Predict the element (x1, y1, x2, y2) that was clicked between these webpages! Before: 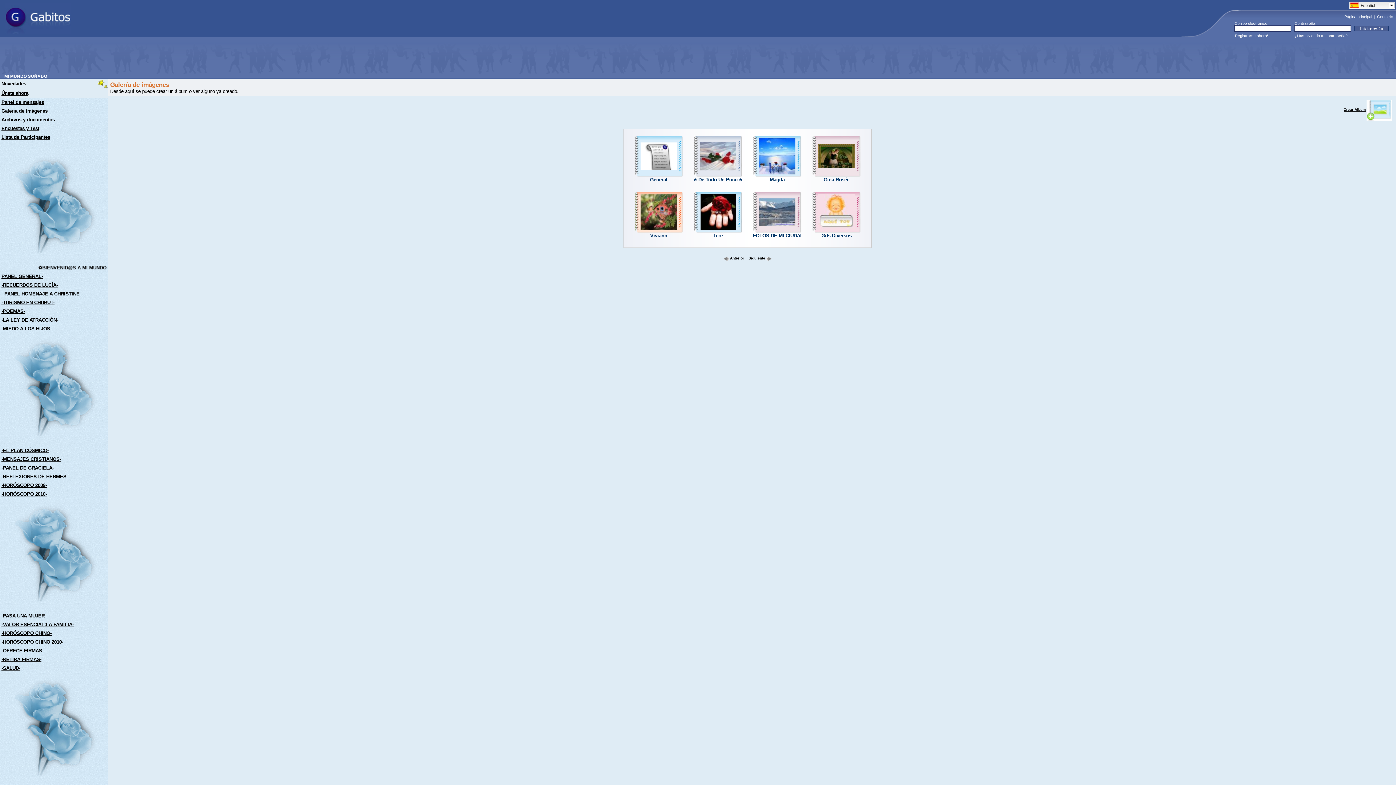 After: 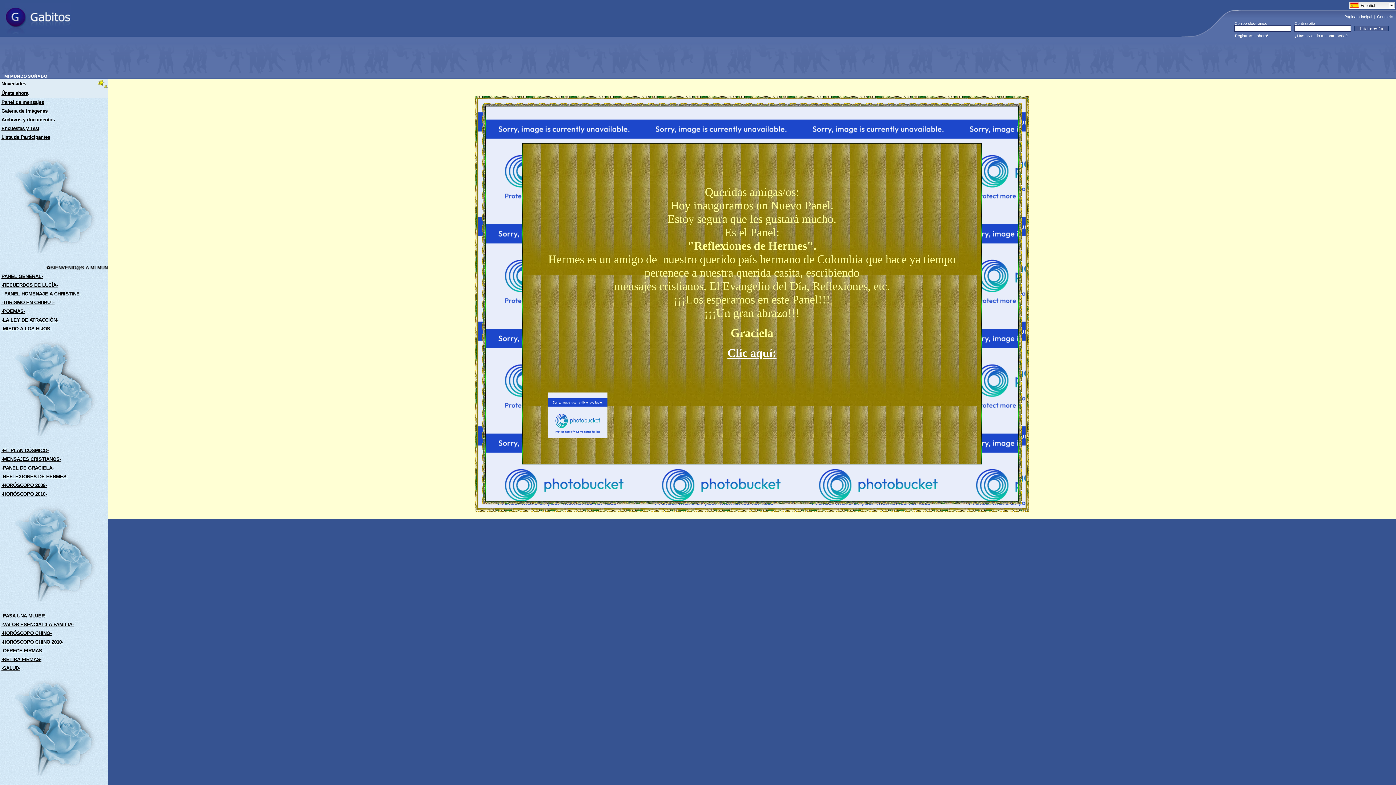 Action: bbox: (1, 475, 68, 479) label: -REFLEXIONES DE HERMES-